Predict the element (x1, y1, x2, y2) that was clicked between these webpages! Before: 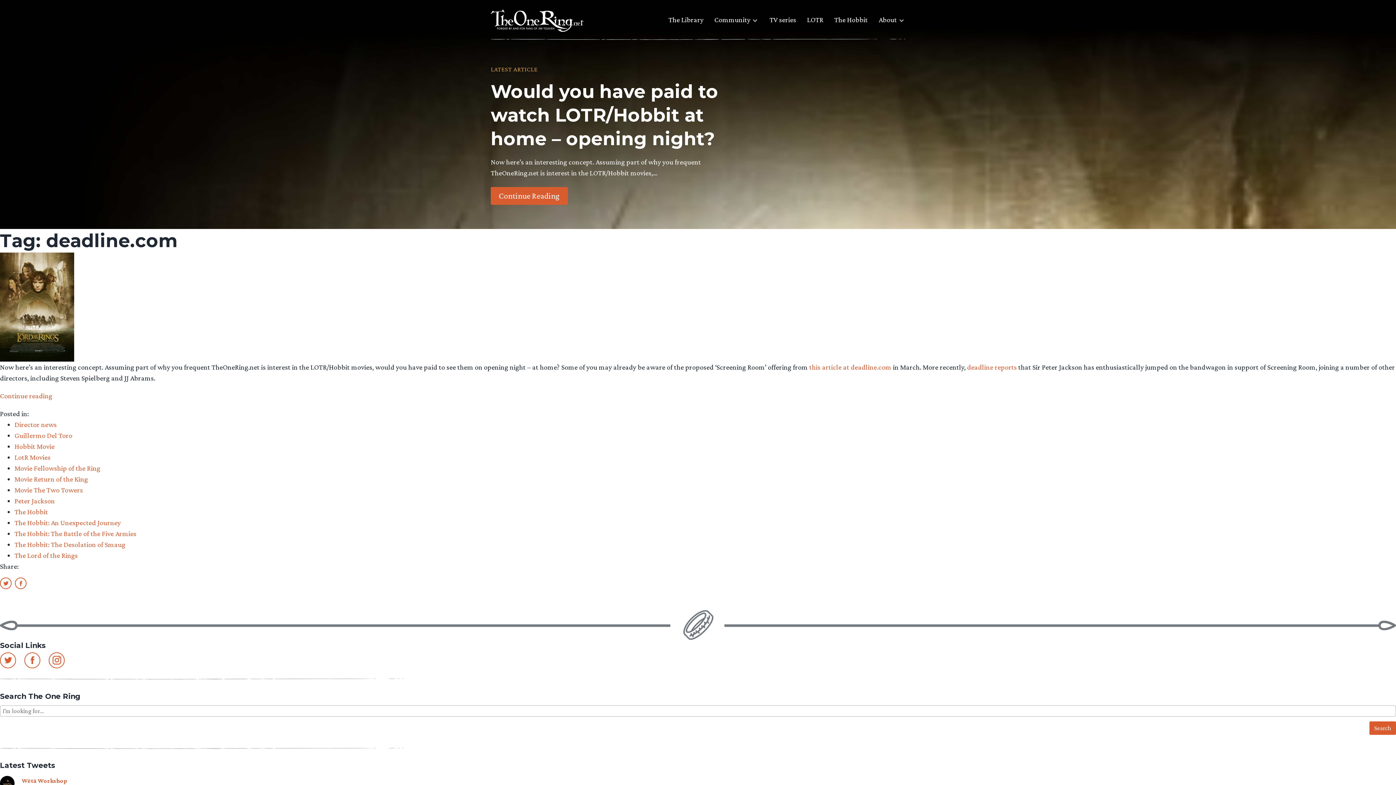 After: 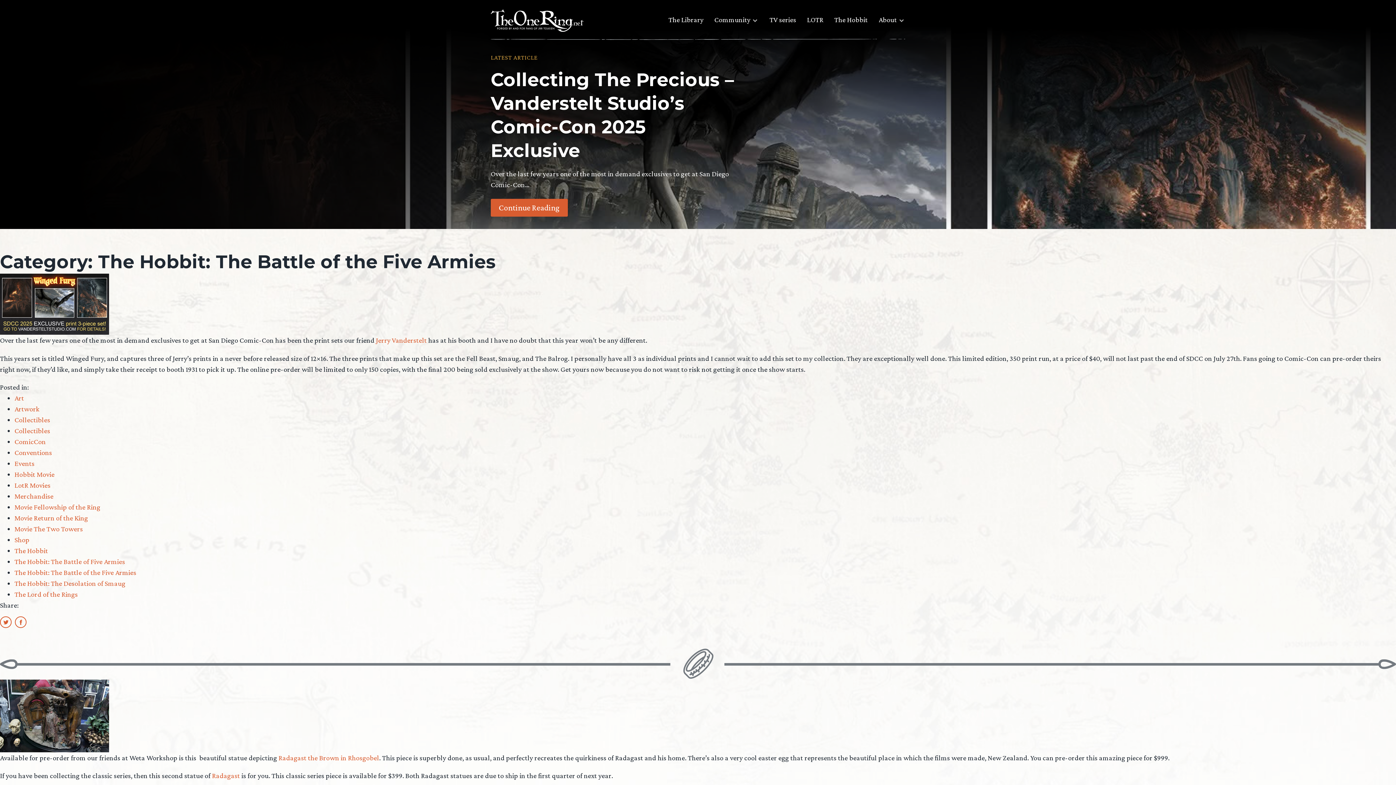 Action: label: The Hobbit: The Battle of the Five Armies bbox: (14, 529, 136, 537)